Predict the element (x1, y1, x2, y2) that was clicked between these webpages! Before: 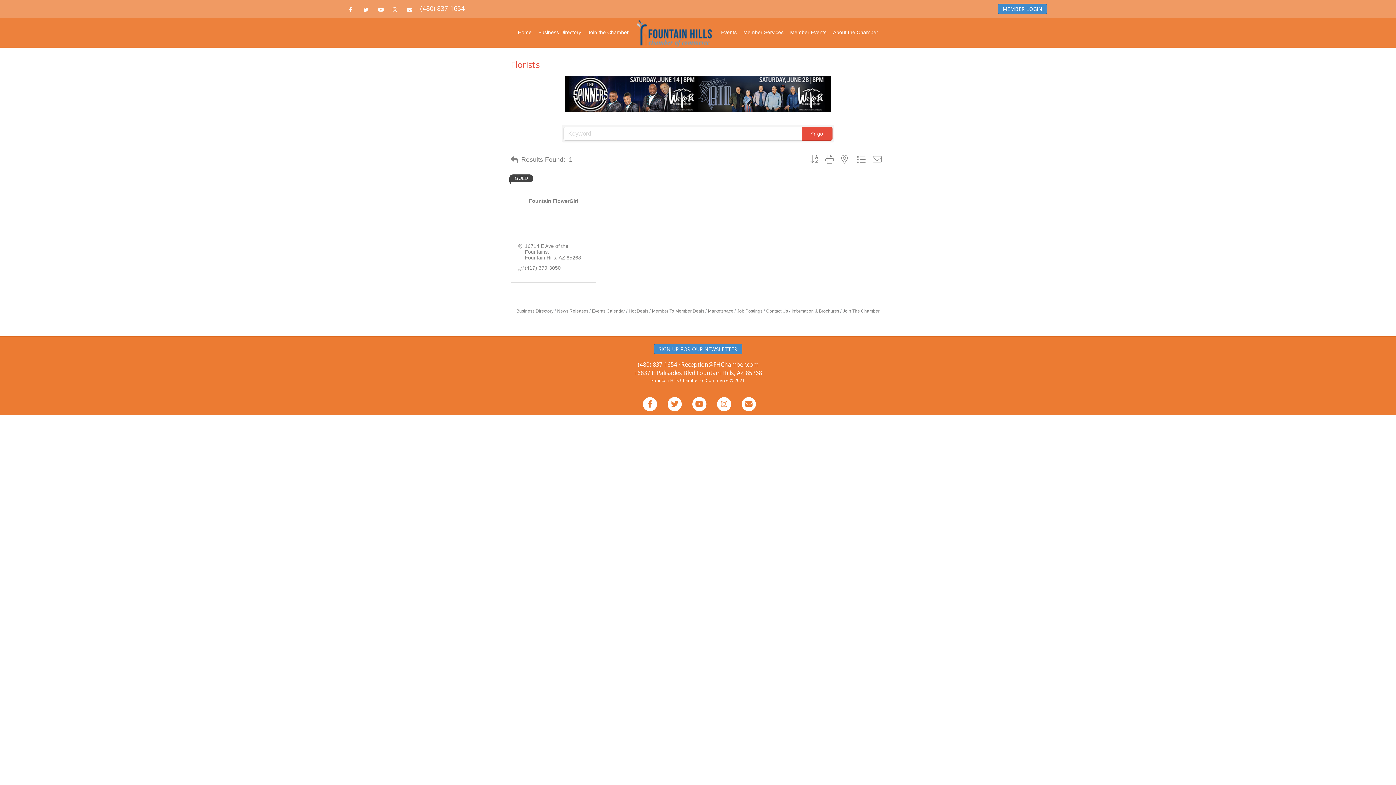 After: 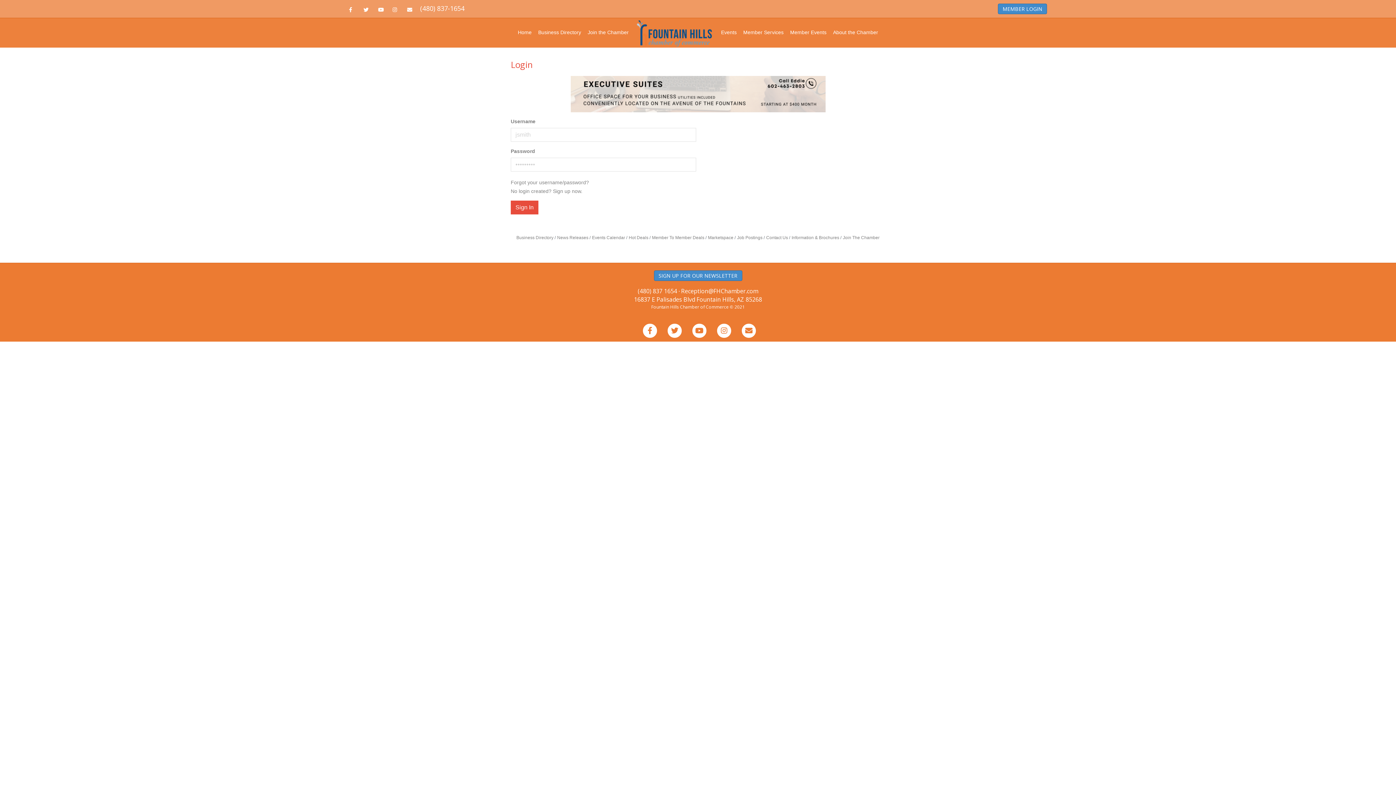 Action: bbox: (998, 6, 1047, 12) label: MEMBER LOGIN